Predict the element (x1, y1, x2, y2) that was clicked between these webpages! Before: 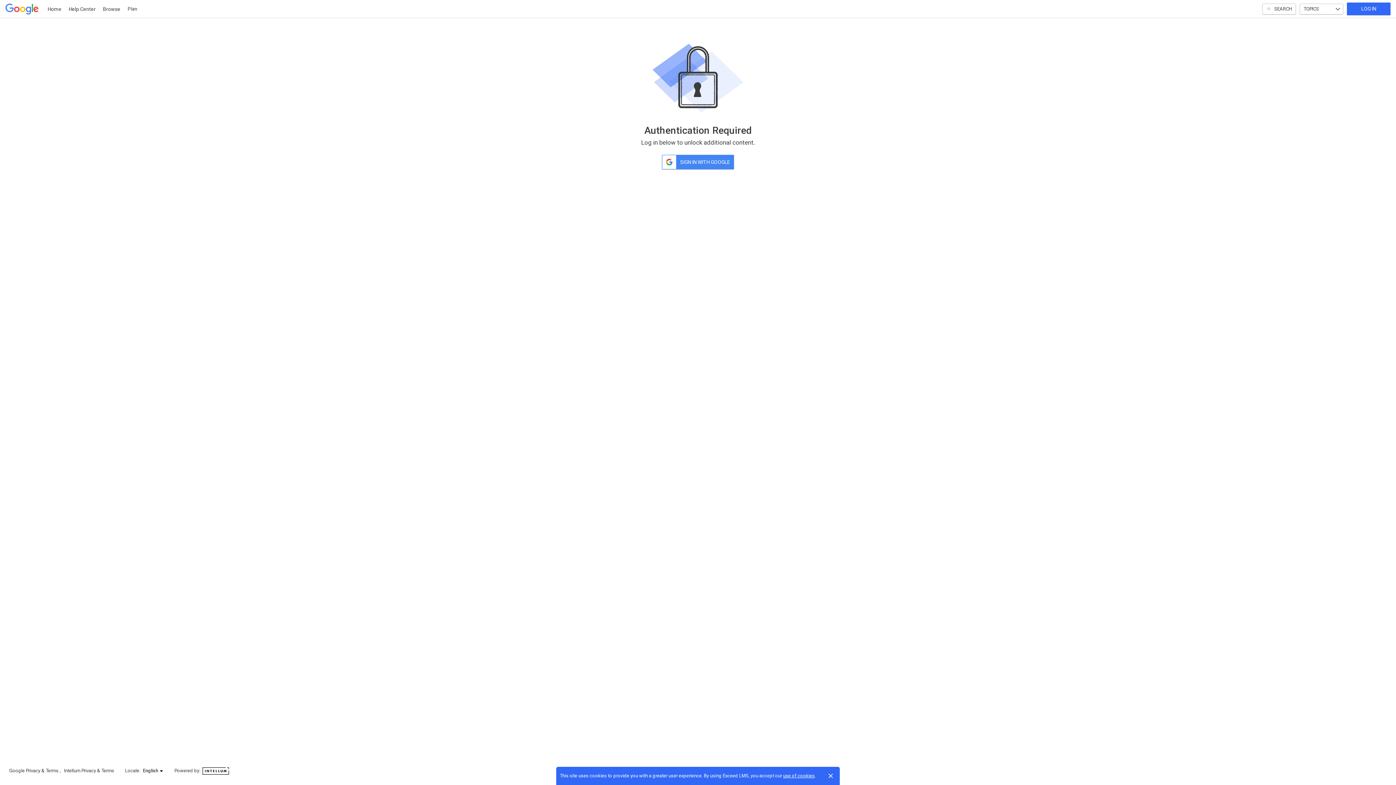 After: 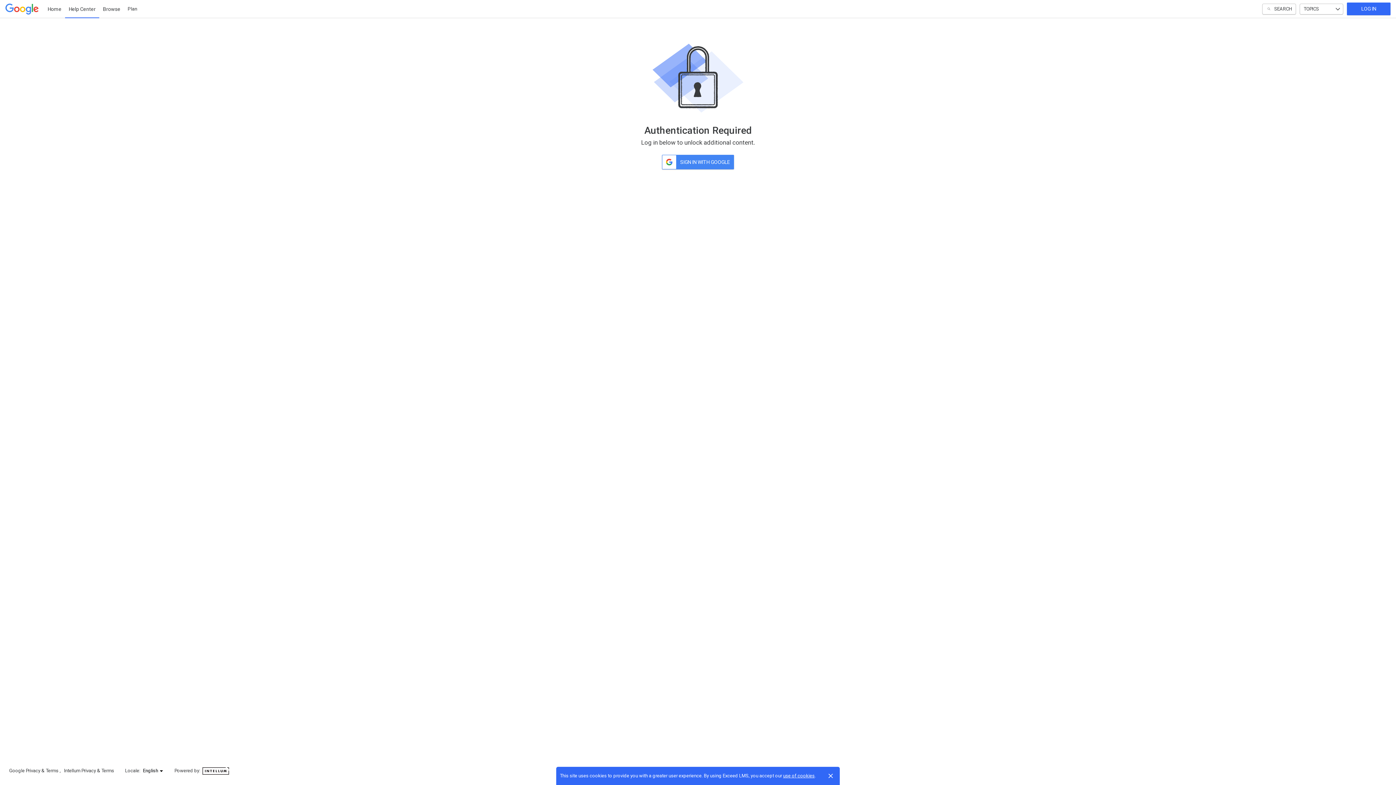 Action: bbox: (65, 0, 99, 18) label: Help Center